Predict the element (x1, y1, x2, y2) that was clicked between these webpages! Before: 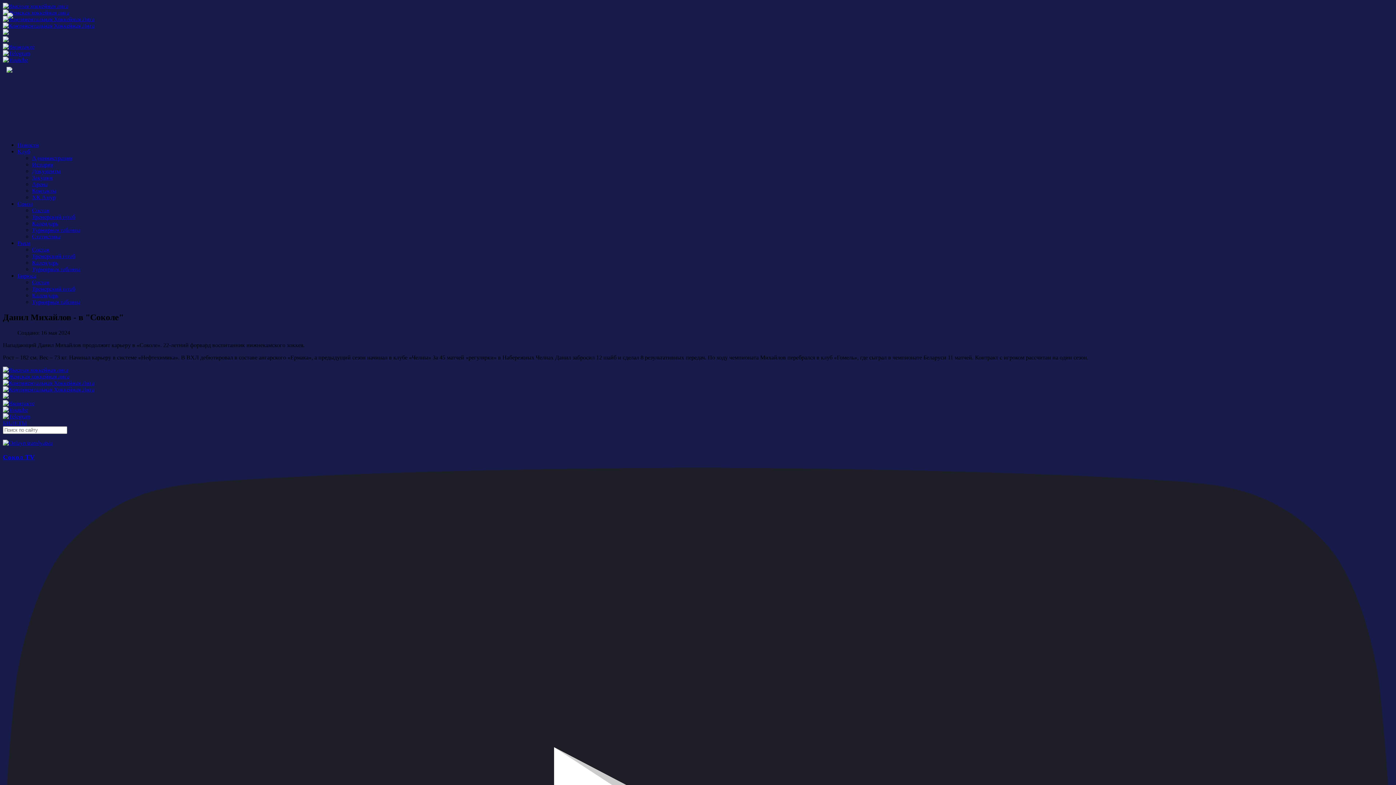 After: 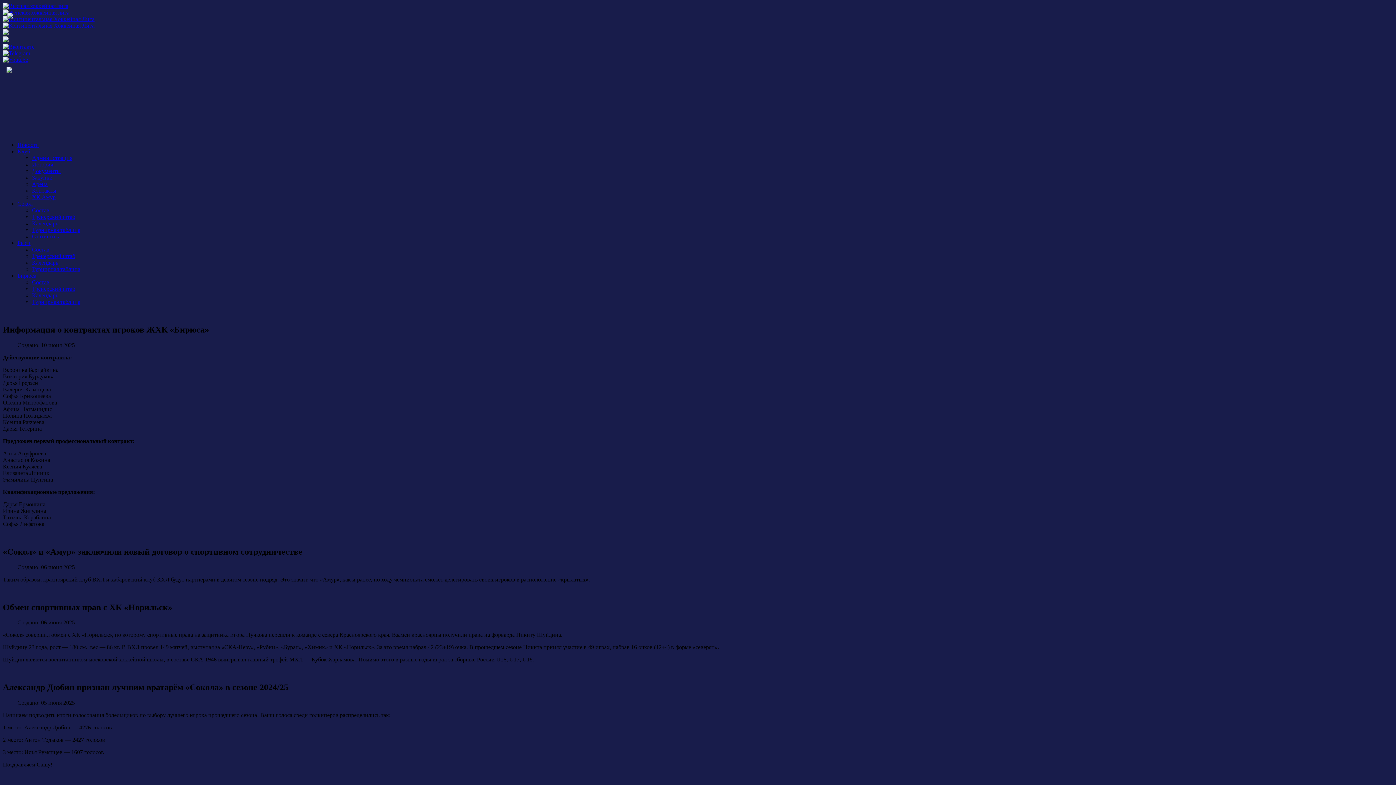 Action: label: Новости bbox: (17, 141, 38, 148)